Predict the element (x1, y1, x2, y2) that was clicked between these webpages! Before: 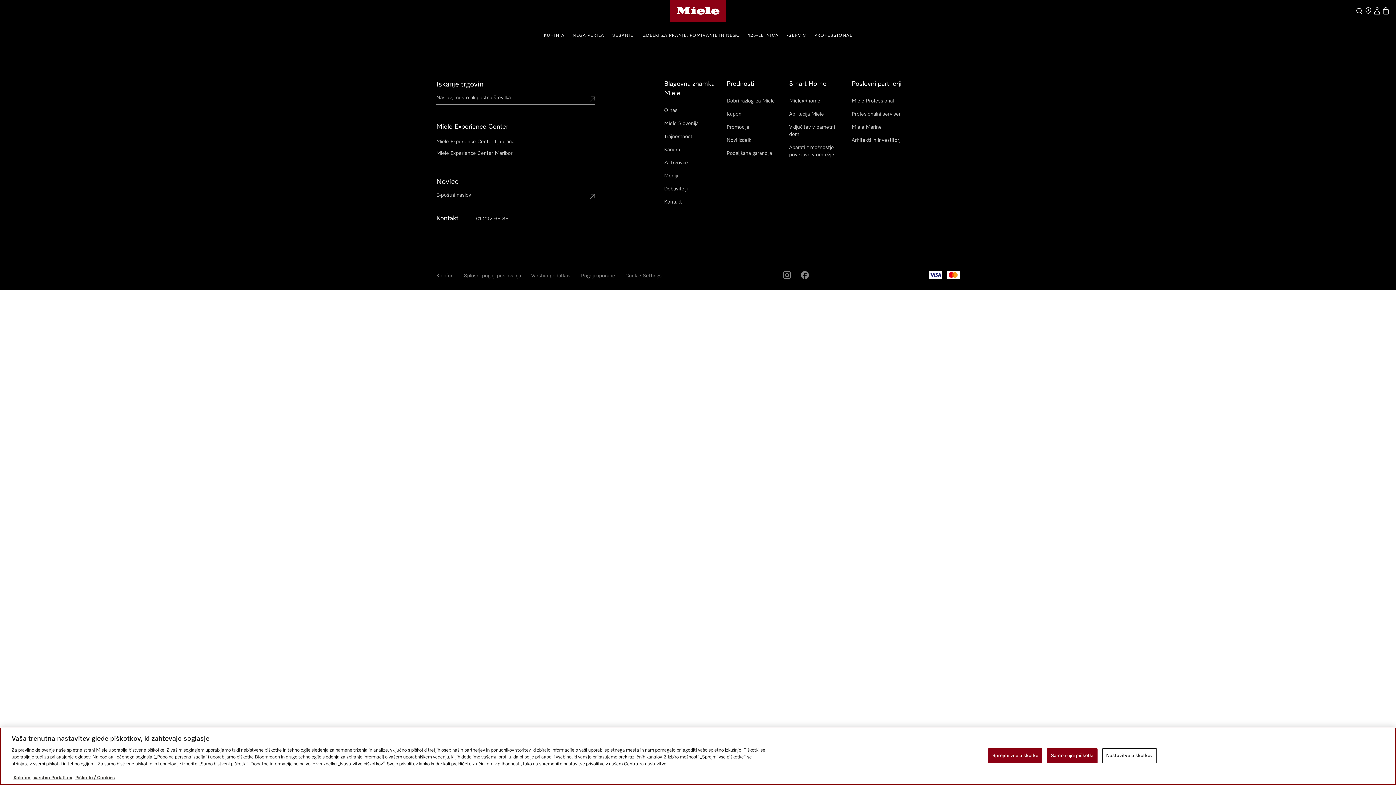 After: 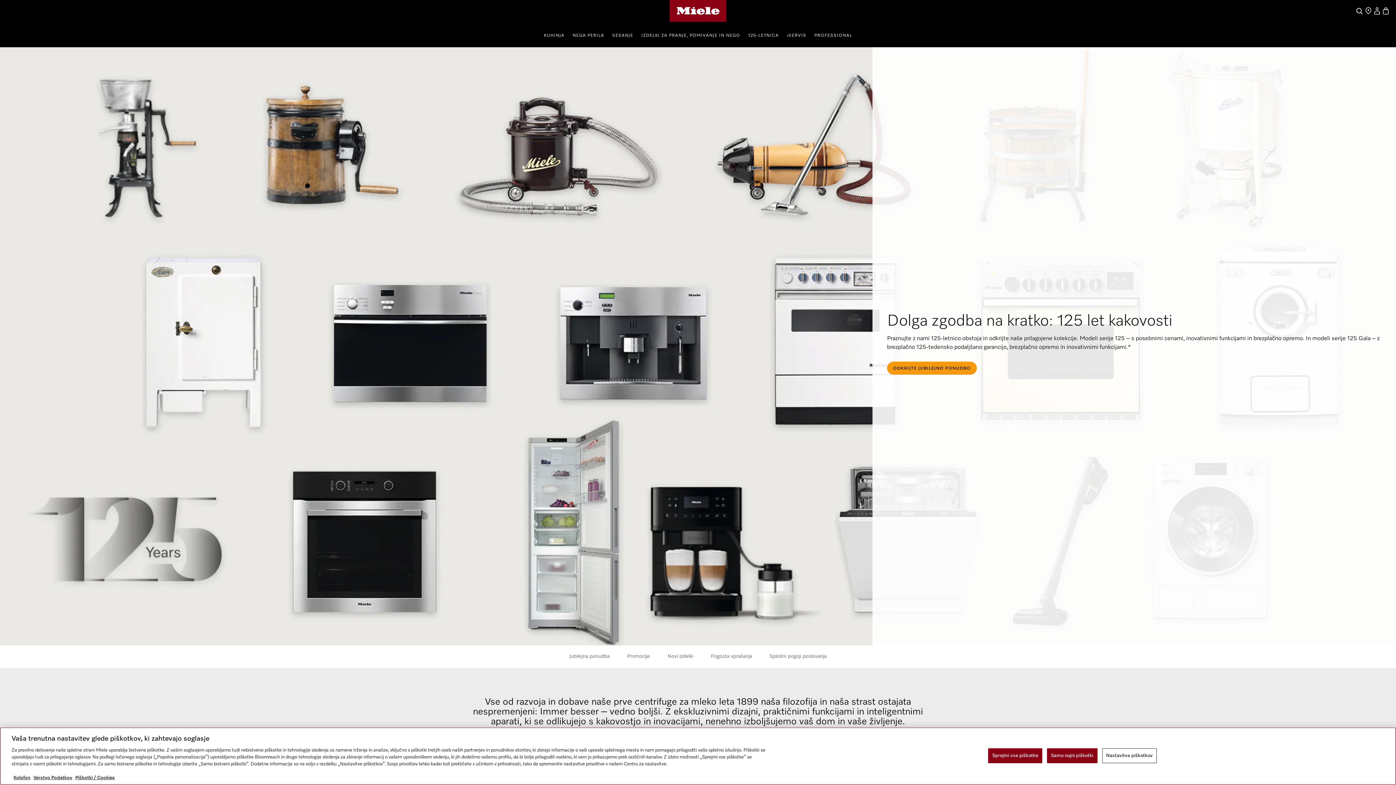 Action: label: 125-LETNICA bbox: (748, 21, 778, 47)